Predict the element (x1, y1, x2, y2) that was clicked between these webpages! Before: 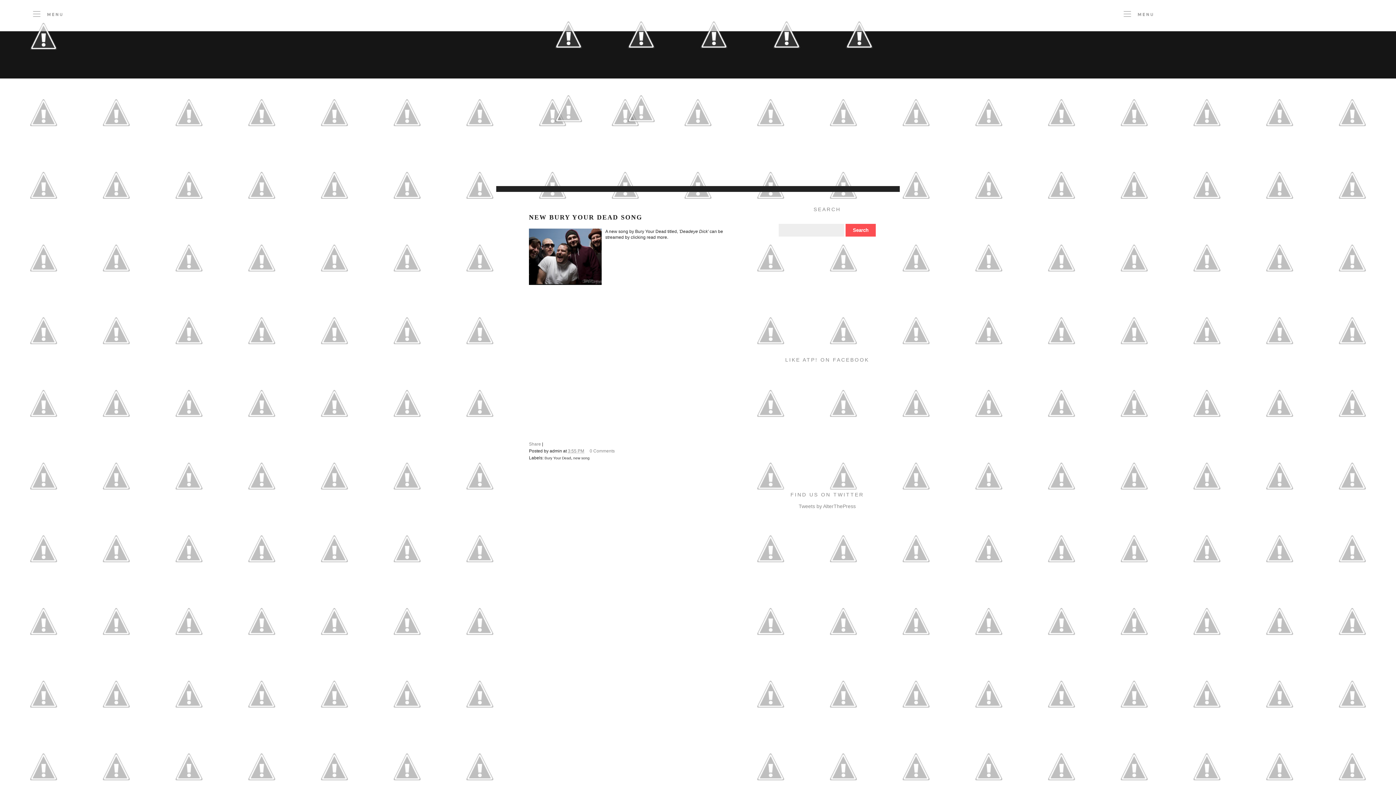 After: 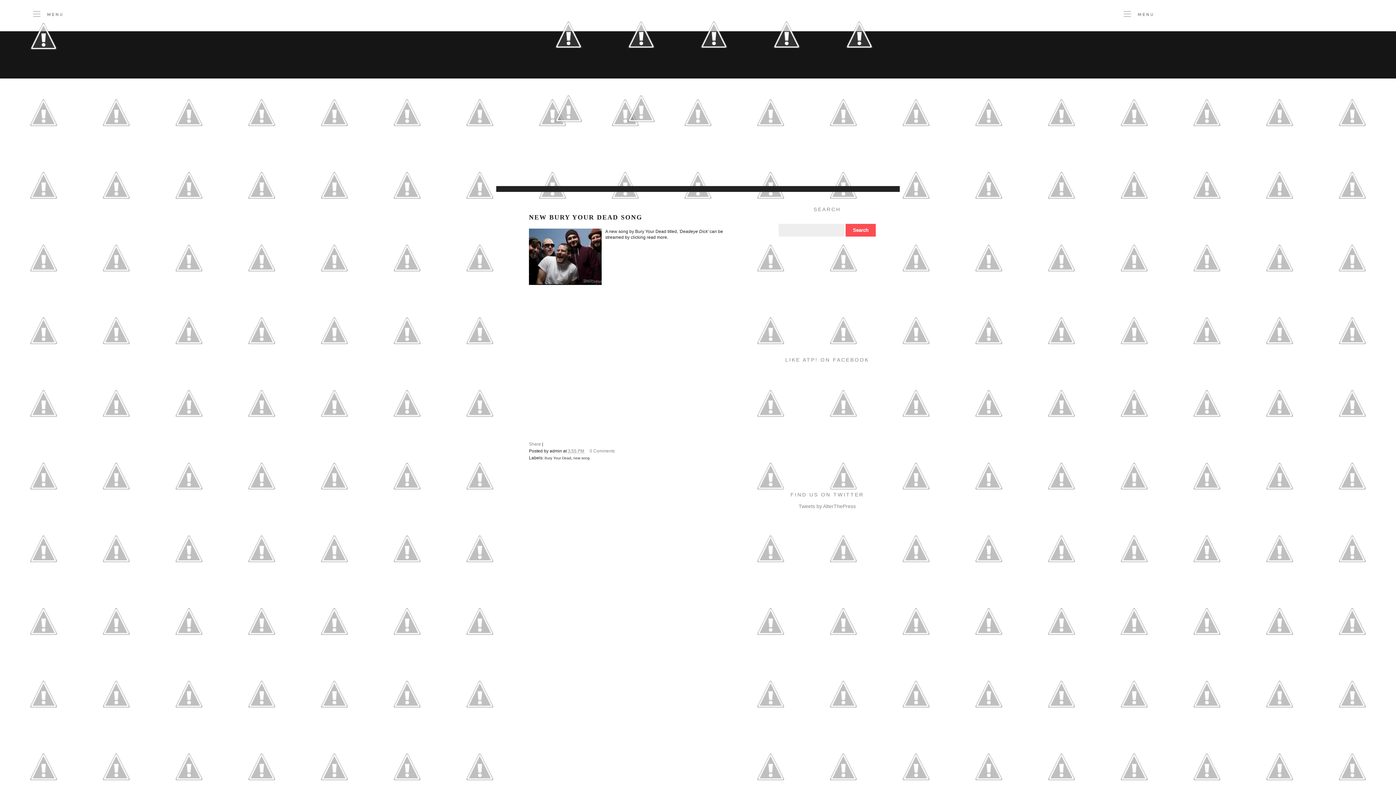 Action: bbox: (750, 67, 823, 72)